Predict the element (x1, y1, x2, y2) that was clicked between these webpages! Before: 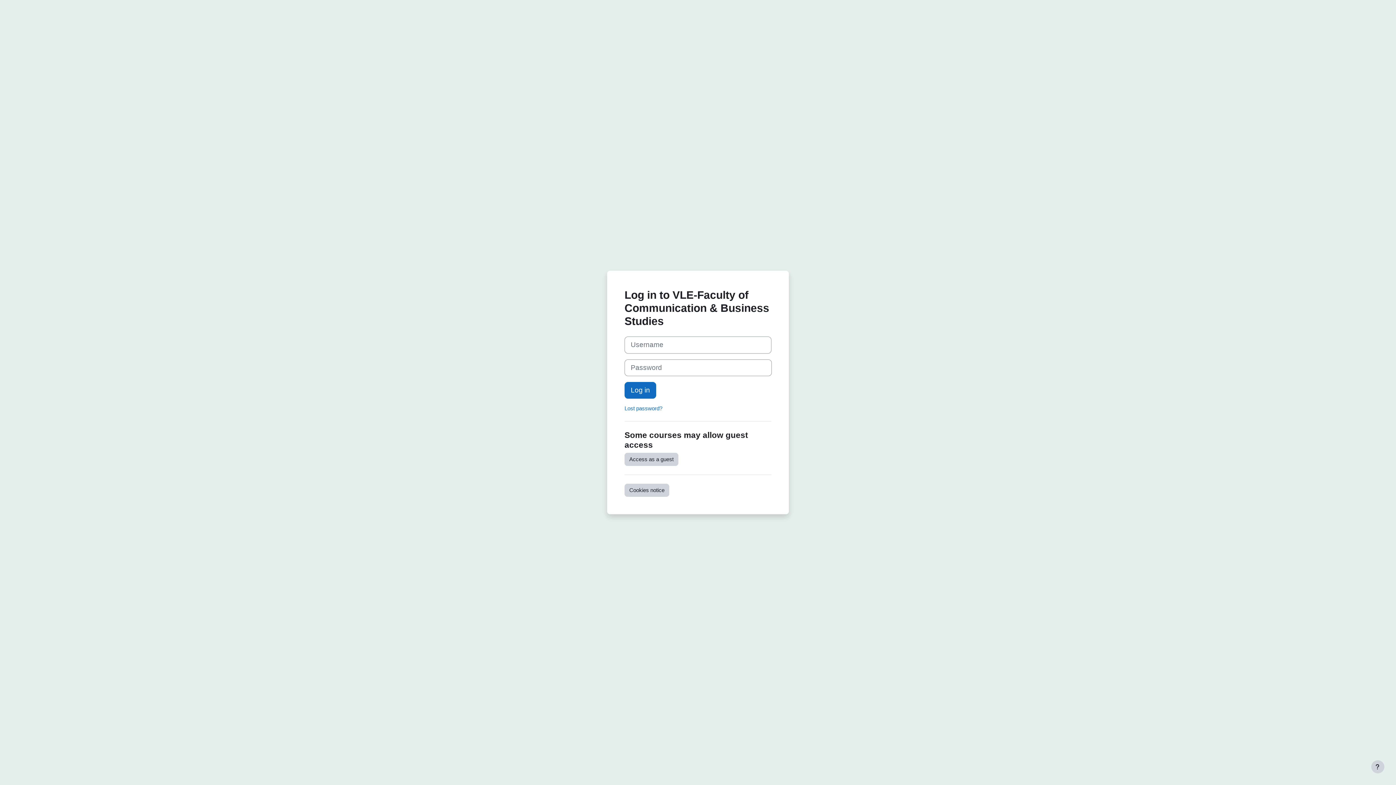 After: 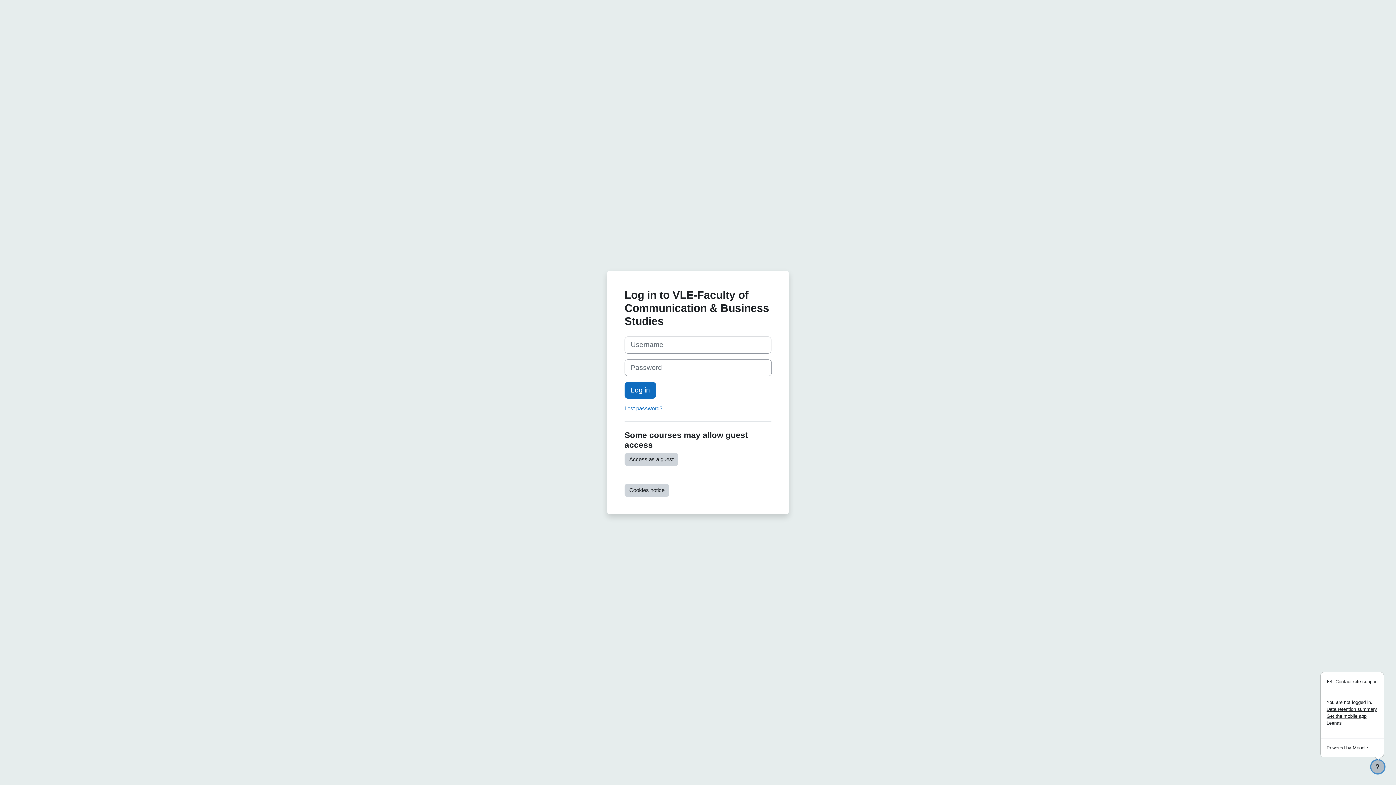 Action: label: Show footer bbox: (1371, 760, 1384, 773)